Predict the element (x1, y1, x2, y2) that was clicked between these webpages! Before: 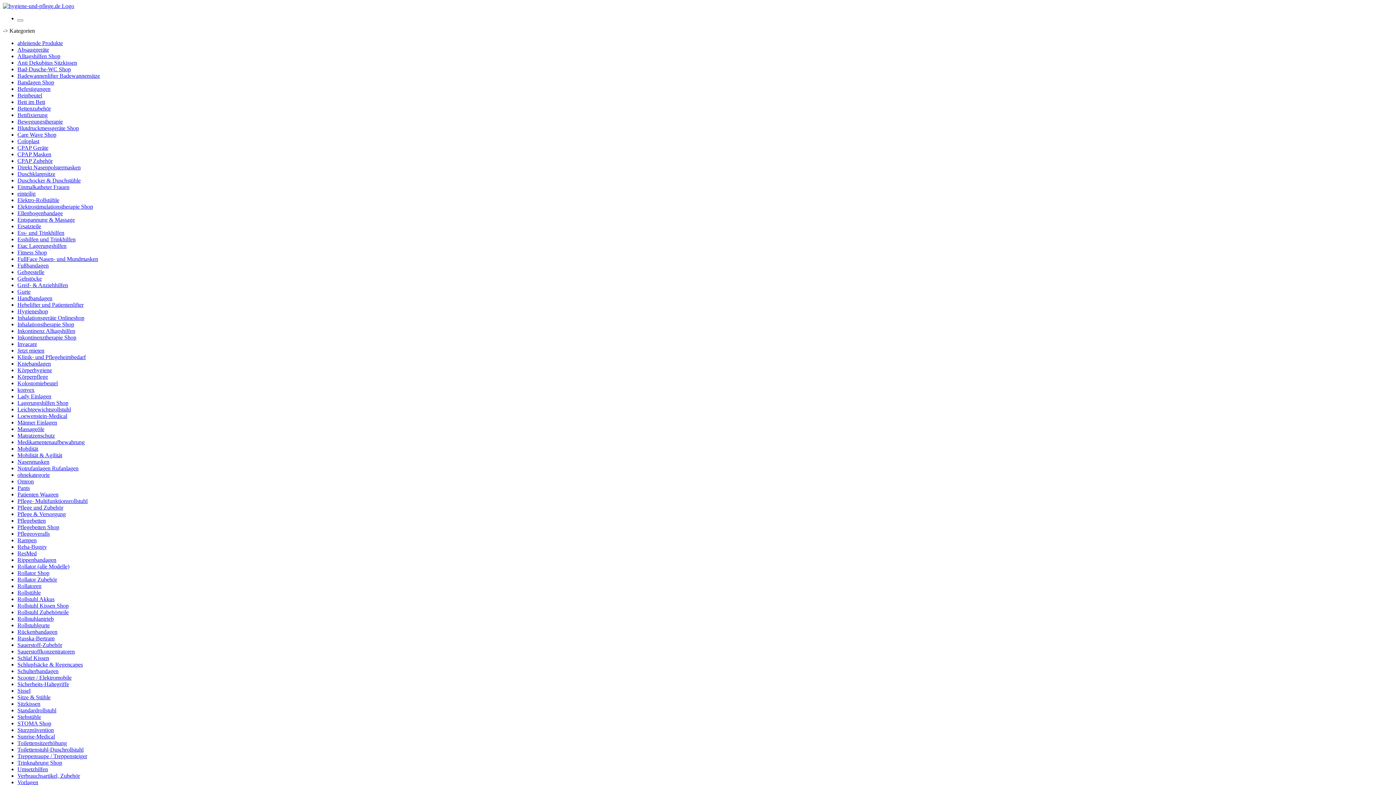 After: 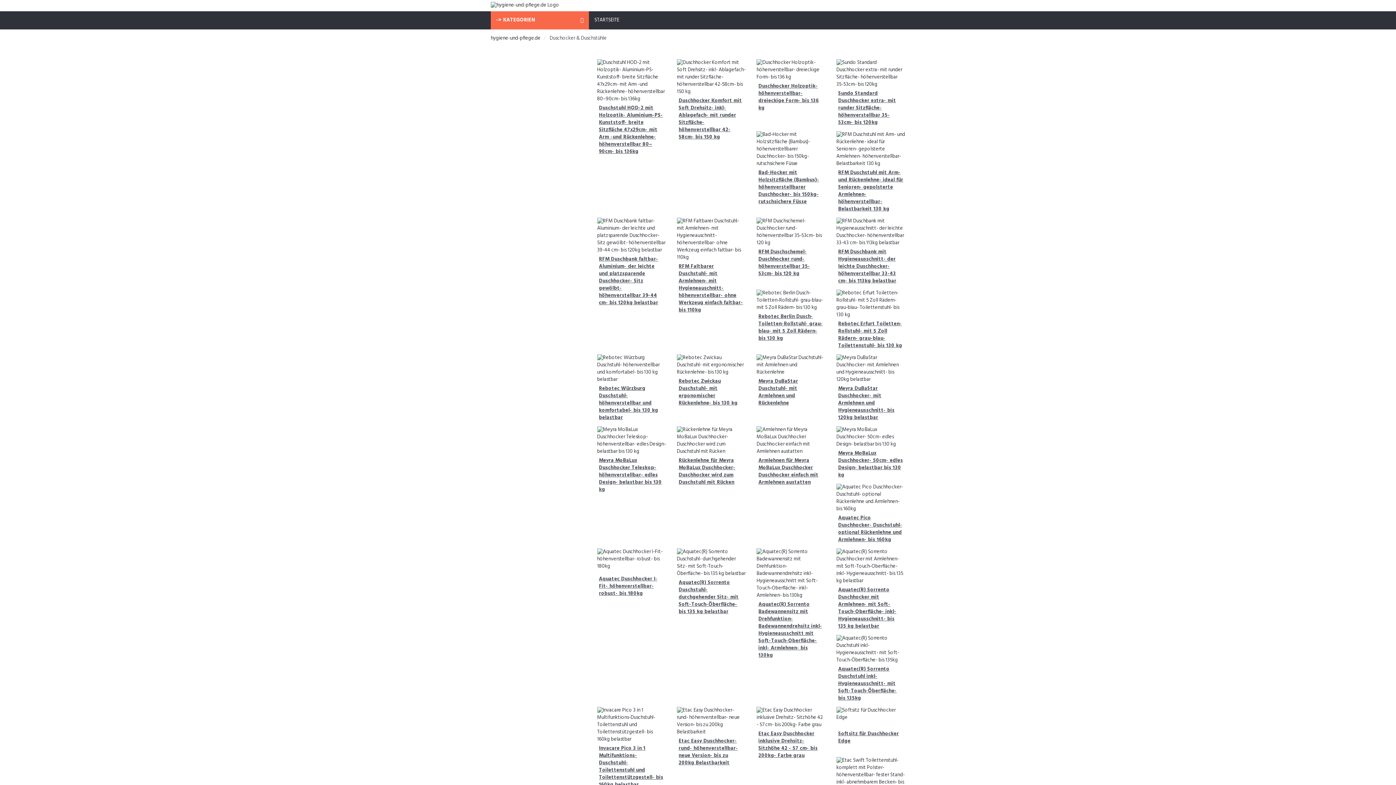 Action: bbox: (17, 177, 80, 183) label: Duschocker & Duschstühle